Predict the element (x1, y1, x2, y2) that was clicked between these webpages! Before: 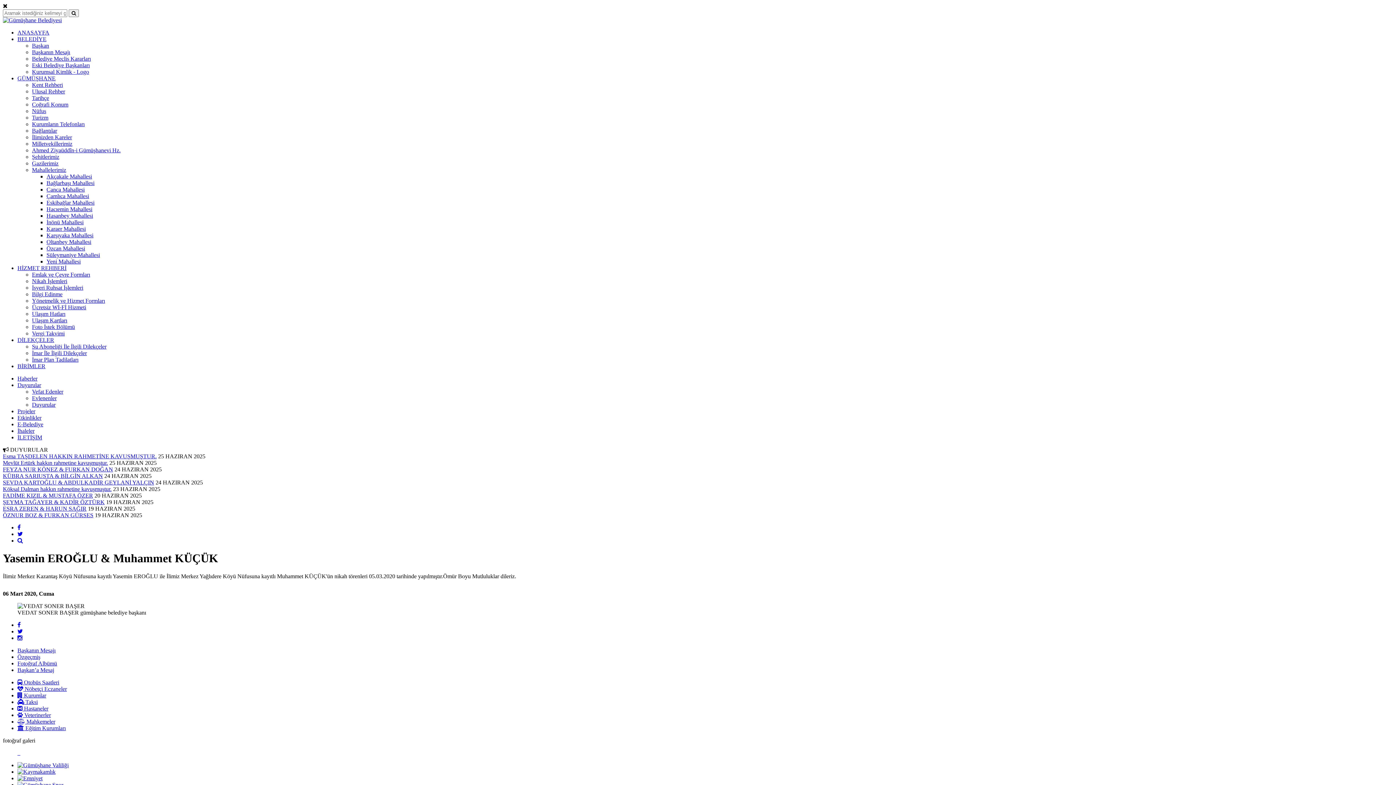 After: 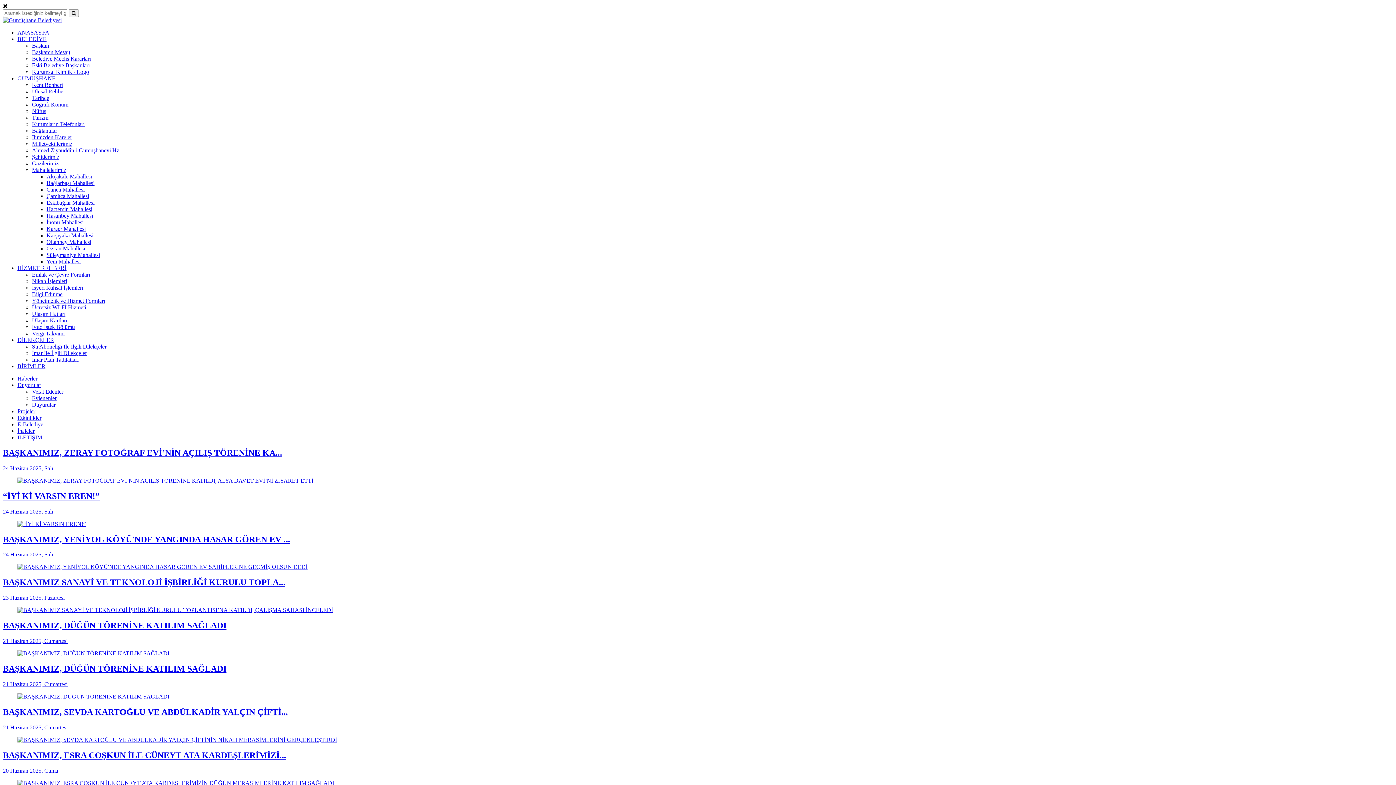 Action: label: ANASAYFA bbox: (17, 29, 49, 35)